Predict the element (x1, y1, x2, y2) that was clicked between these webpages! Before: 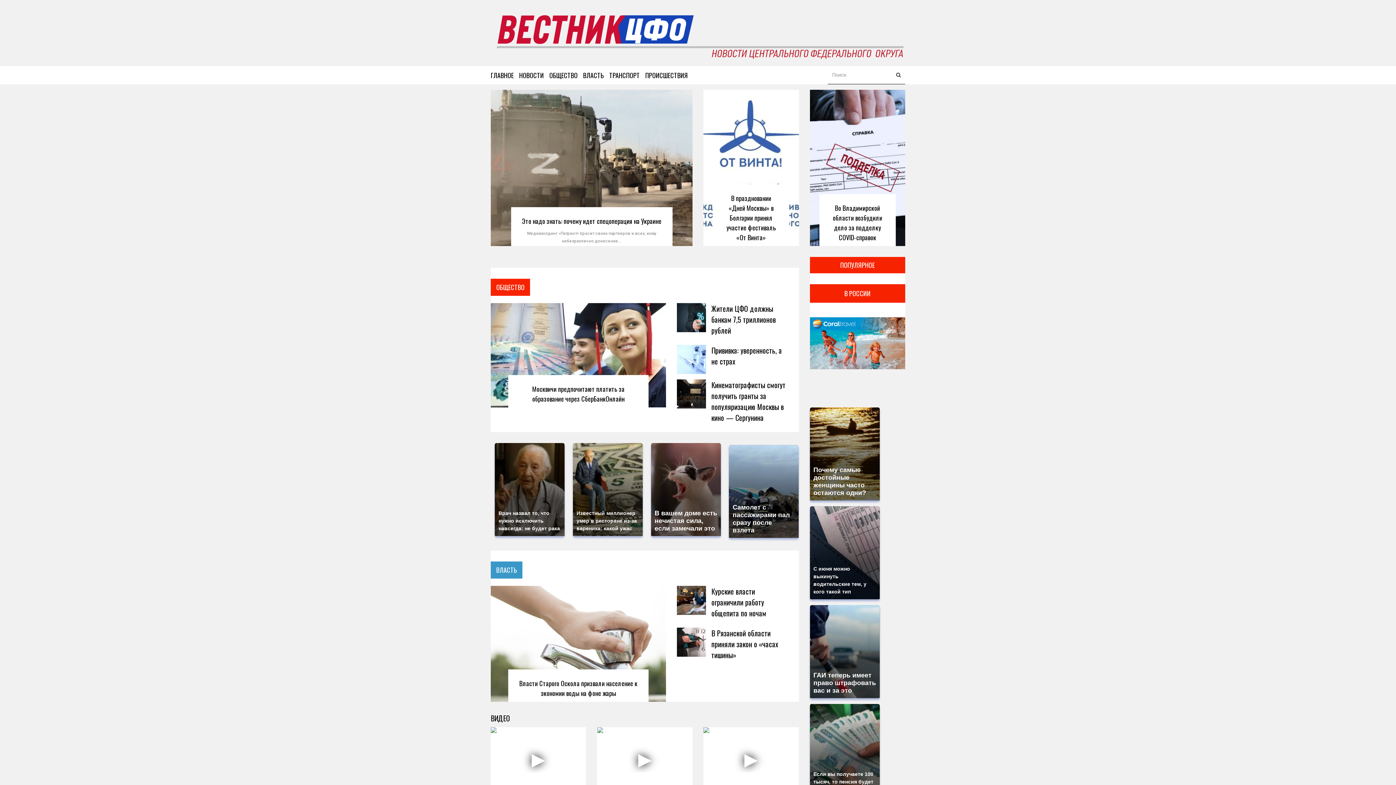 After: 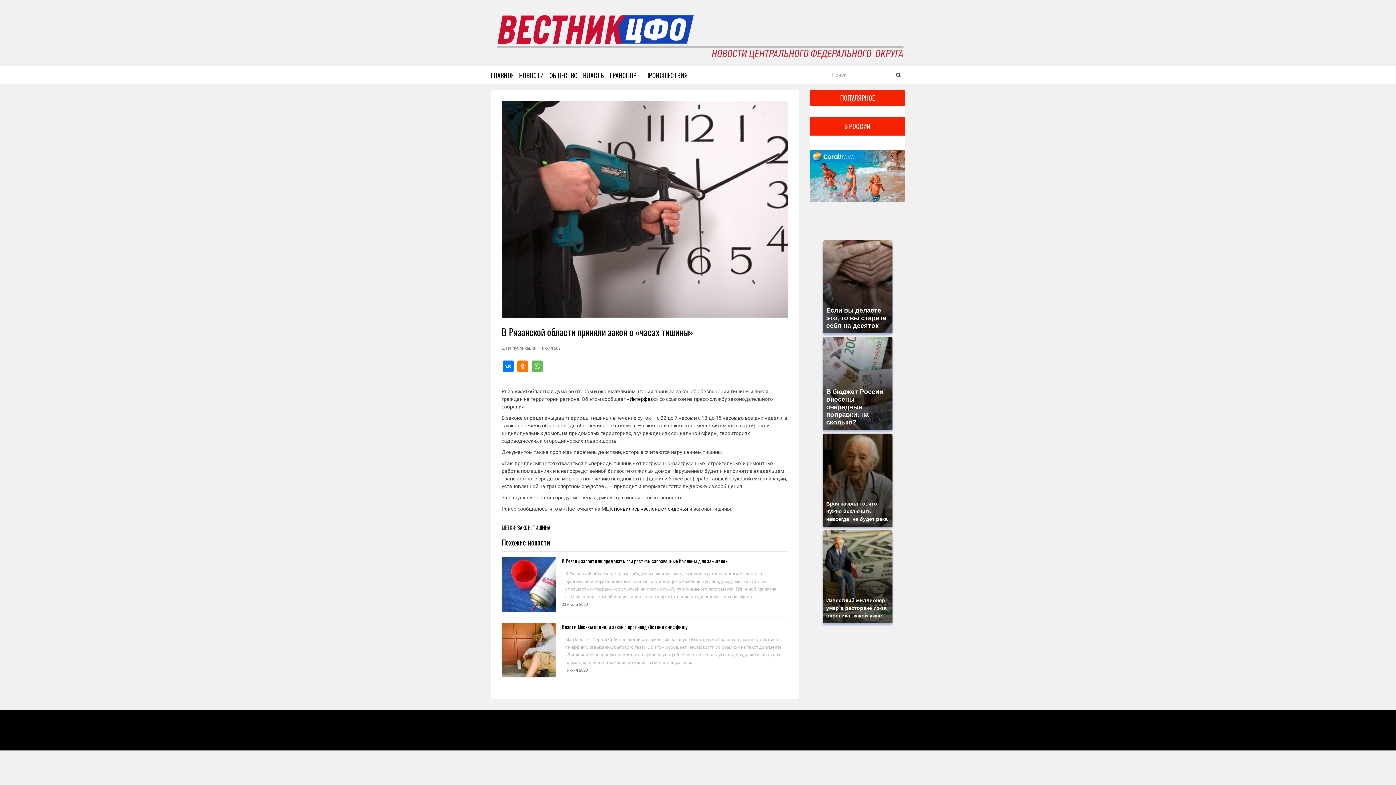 Action: bbox: (677, 627, 706, 656)